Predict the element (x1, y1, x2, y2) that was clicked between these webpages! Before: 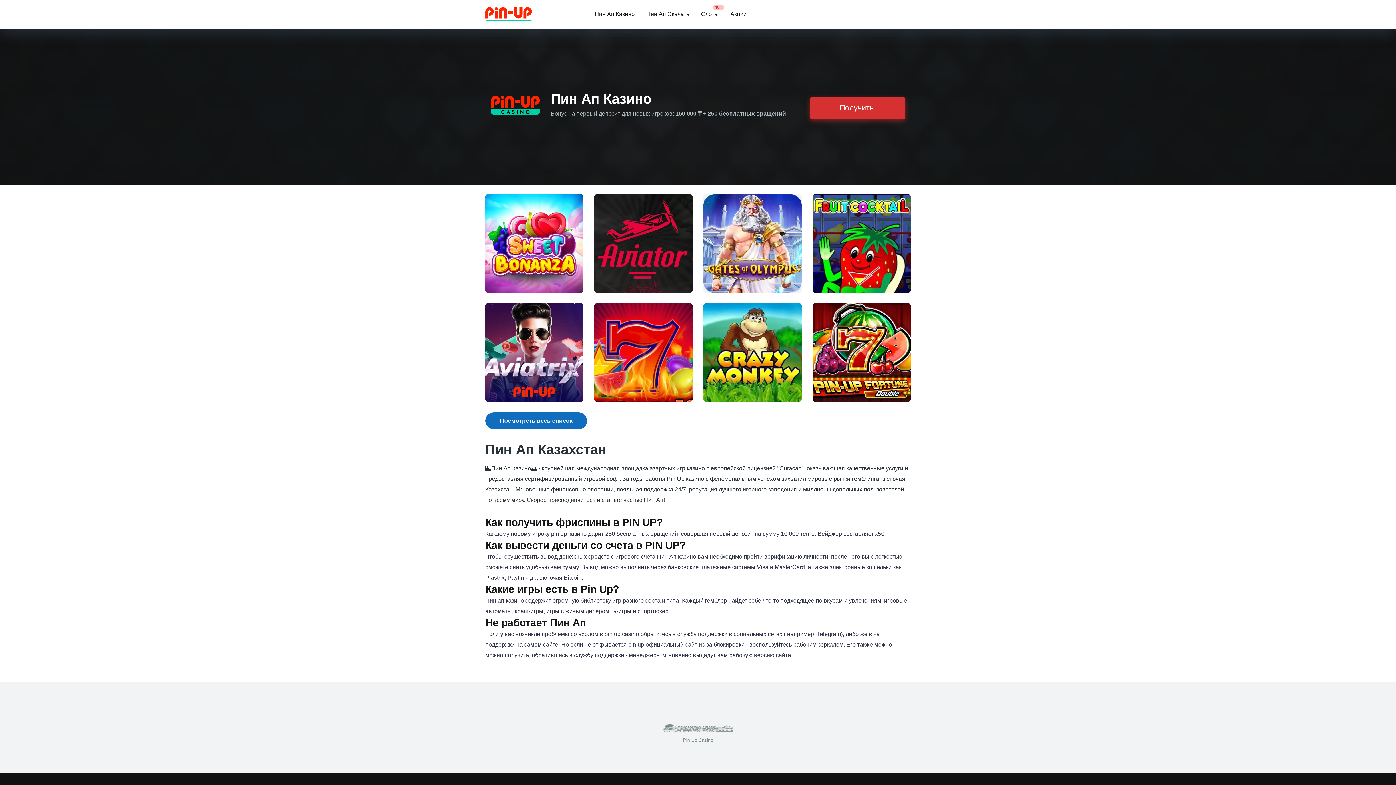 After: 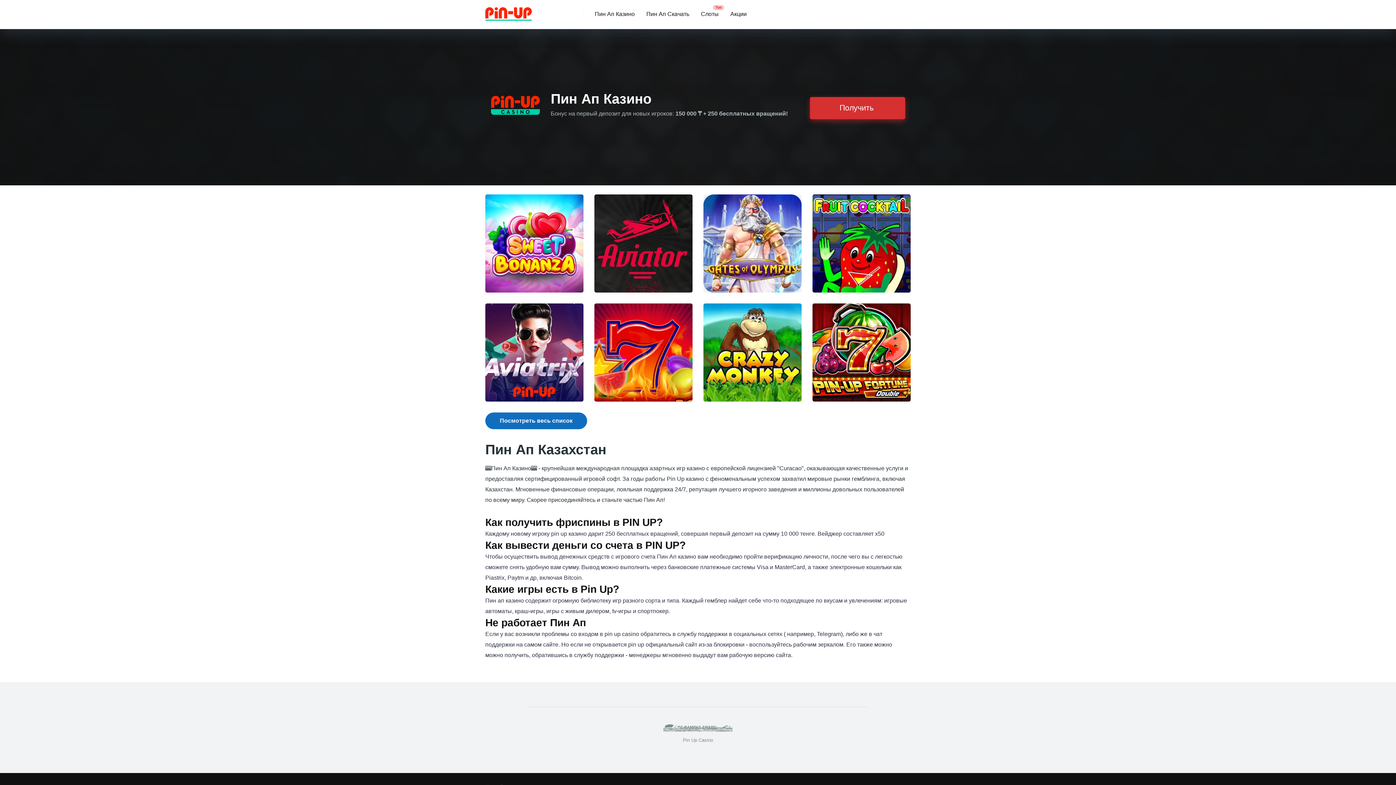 Action: bbox: (485, 1, 532, 20)